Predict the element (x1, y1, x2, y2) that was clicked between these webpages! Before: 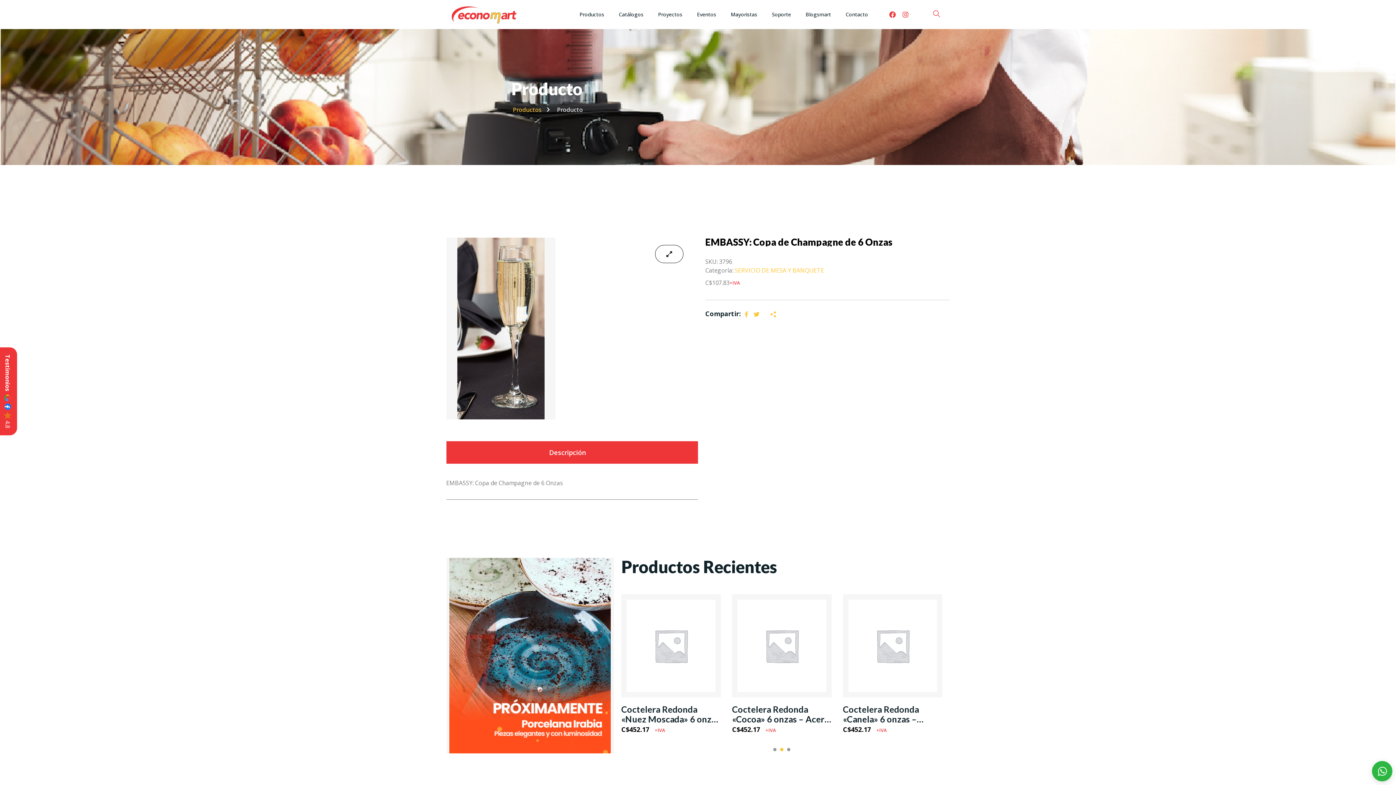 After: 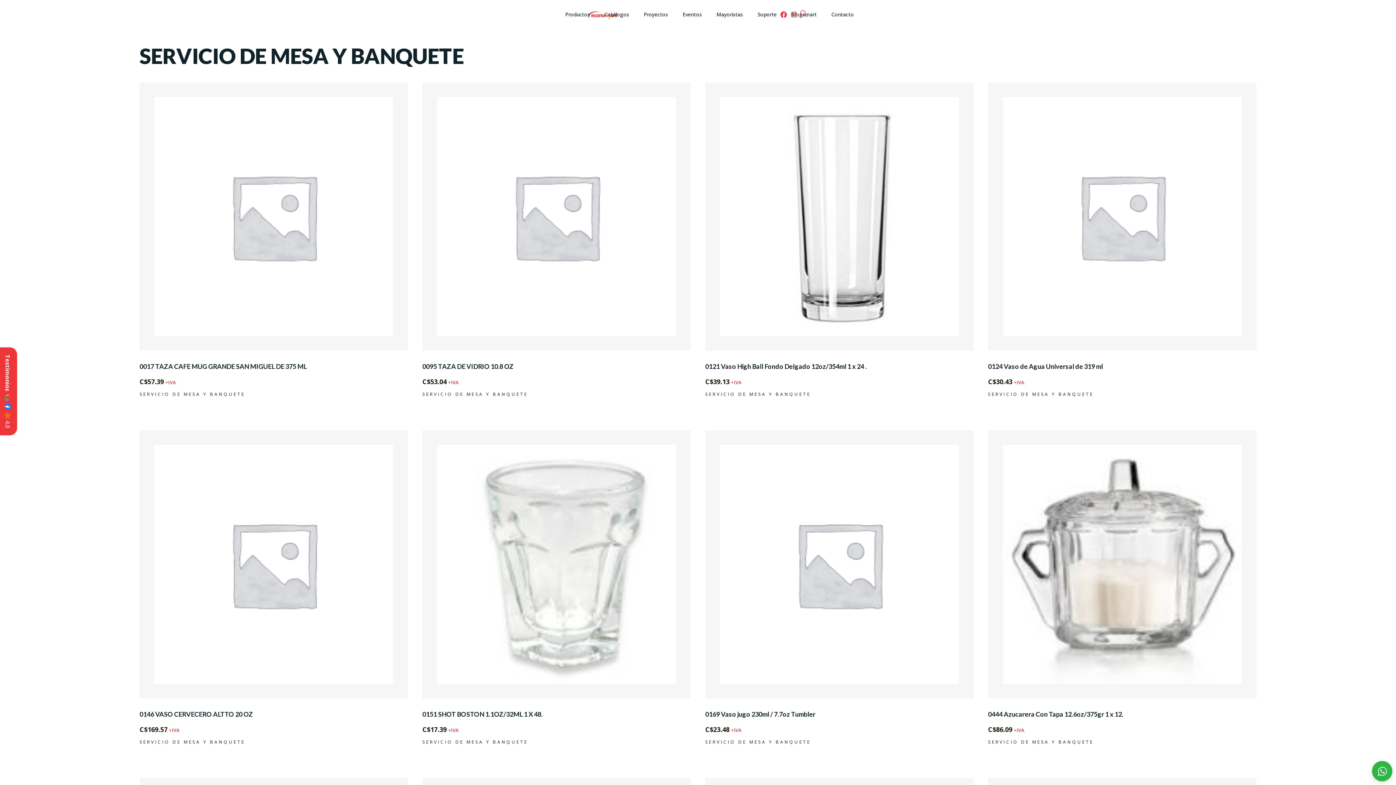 Action: label: SERVICIO DE MESA Y BANQUETE bbox: (734, 266, 824, 274)